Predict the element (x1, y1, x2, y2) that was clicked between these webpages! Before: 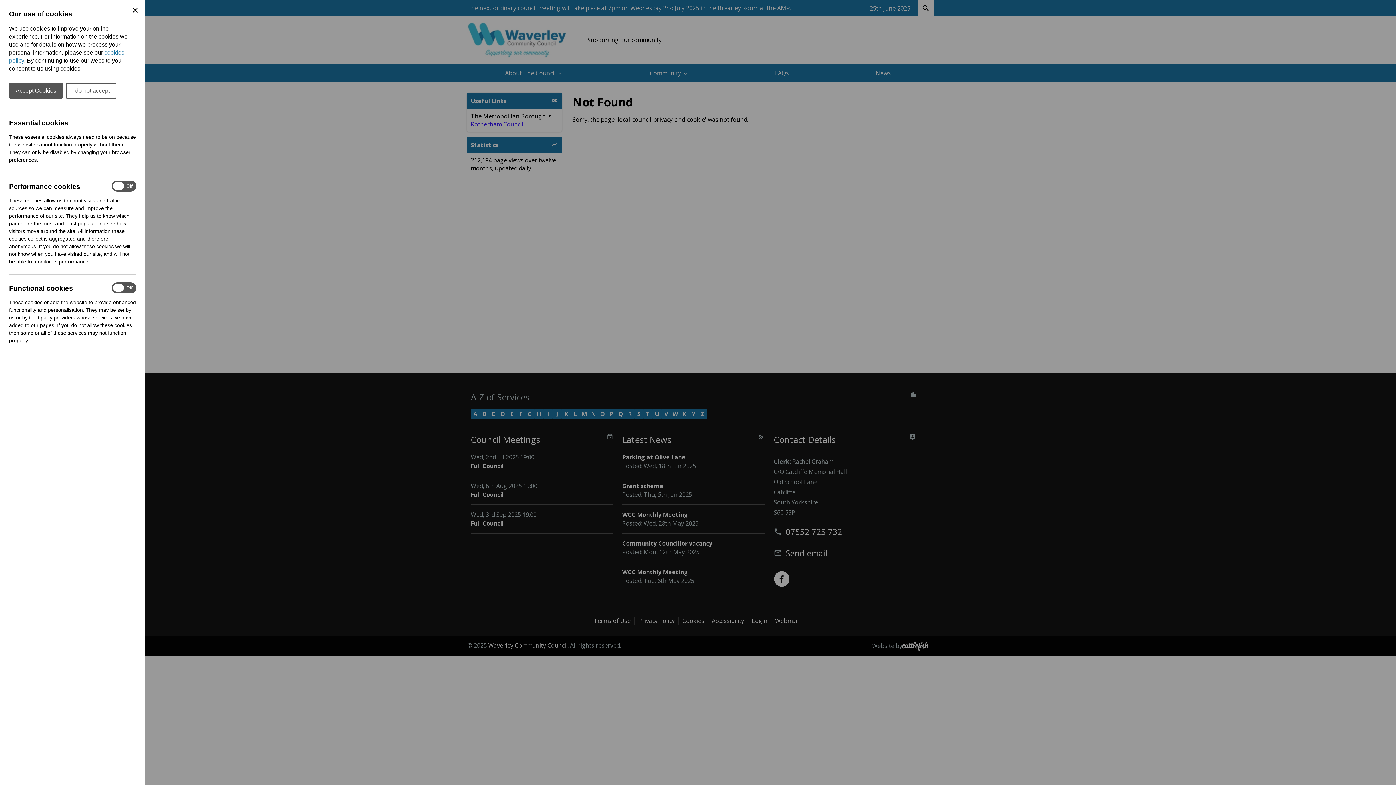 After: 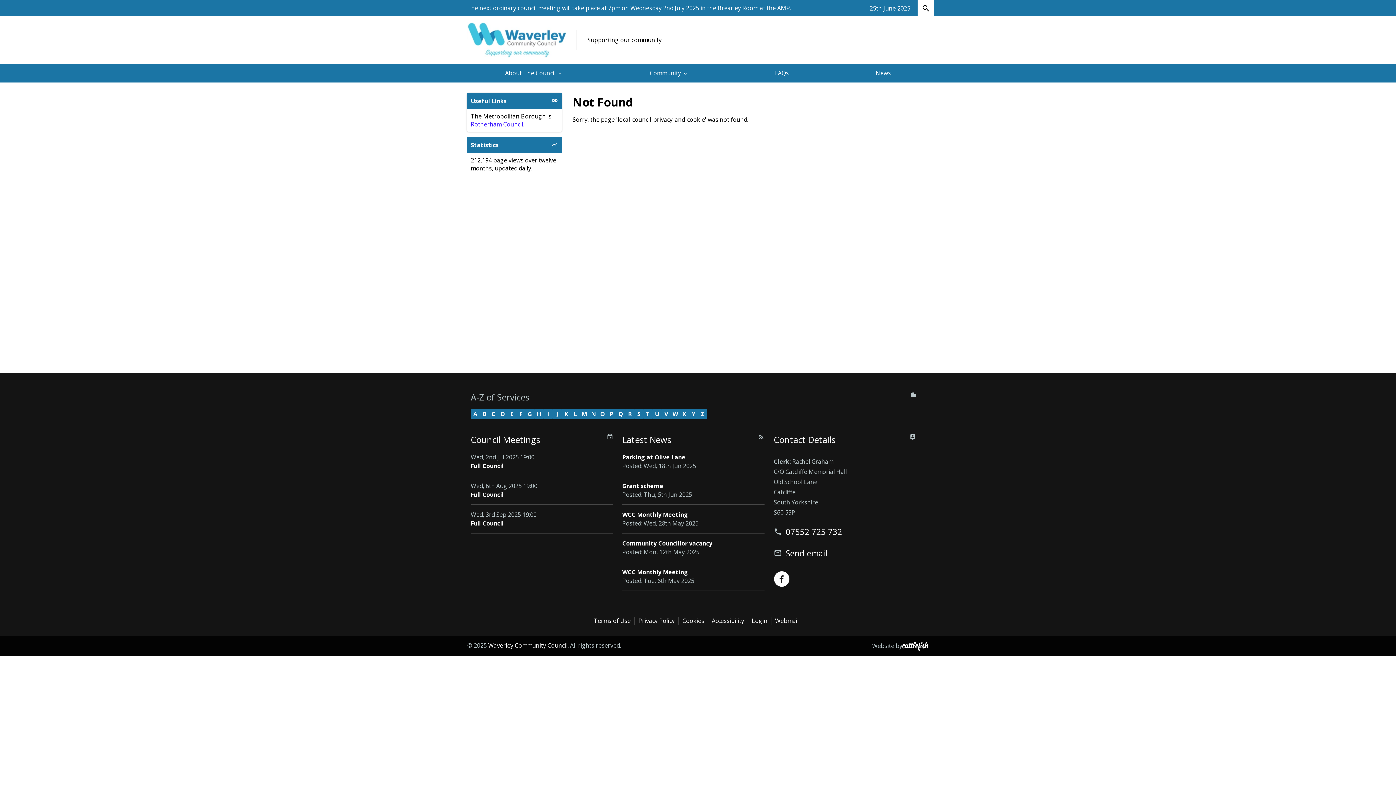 Action: label: Close Cookie Preferences bbox: (130, 5, 139, 14)